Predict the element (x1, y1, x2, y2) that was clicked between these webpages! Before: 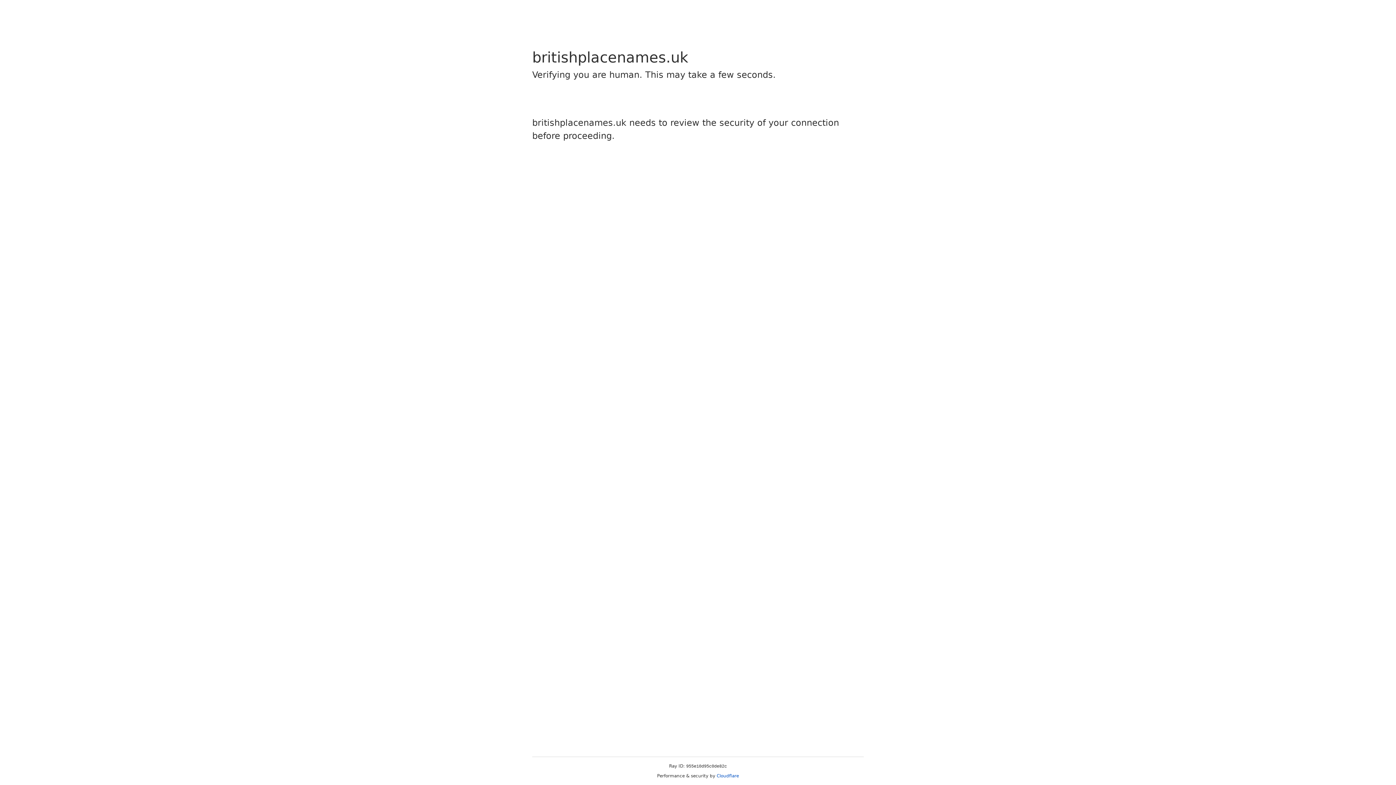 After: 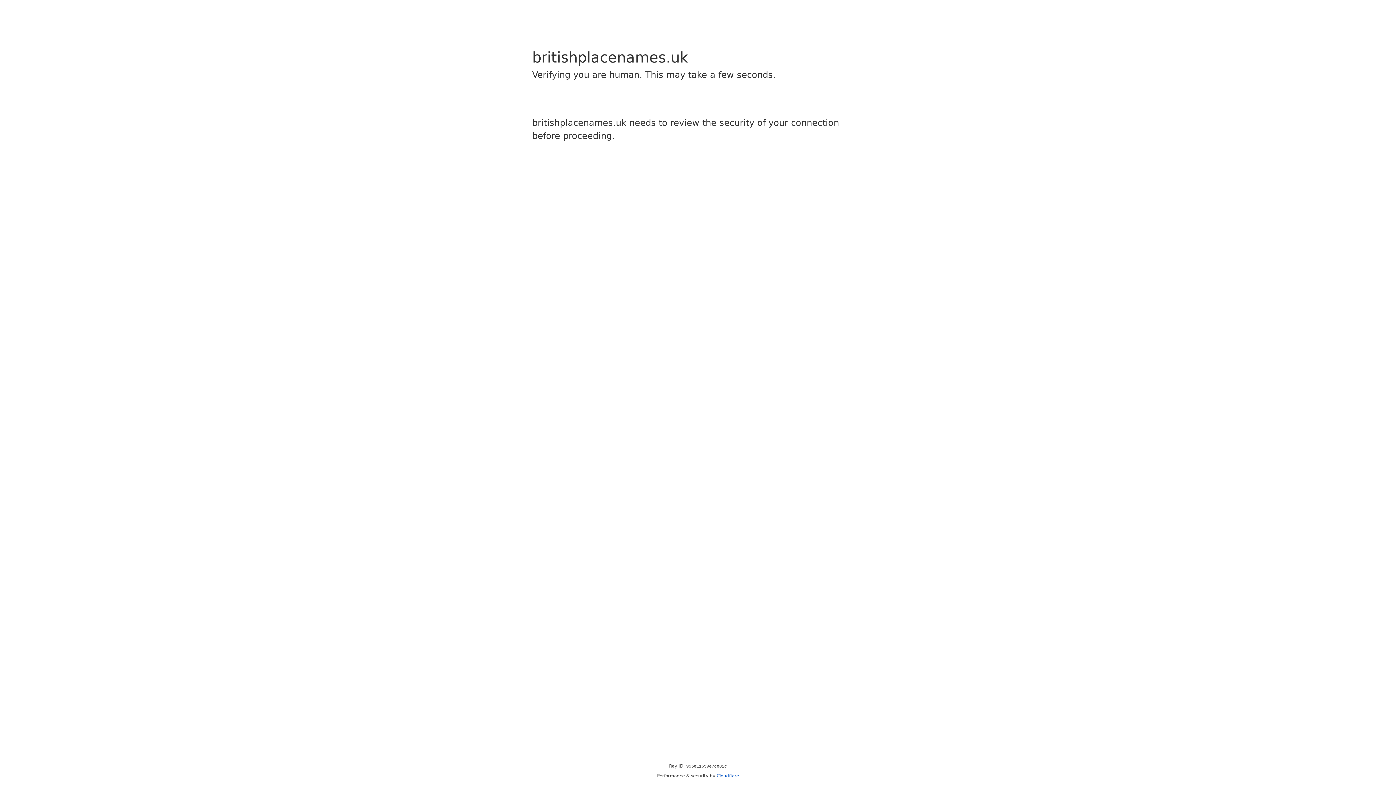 Action: label: Cloudflare bbox: (716, 773, 739, 778)